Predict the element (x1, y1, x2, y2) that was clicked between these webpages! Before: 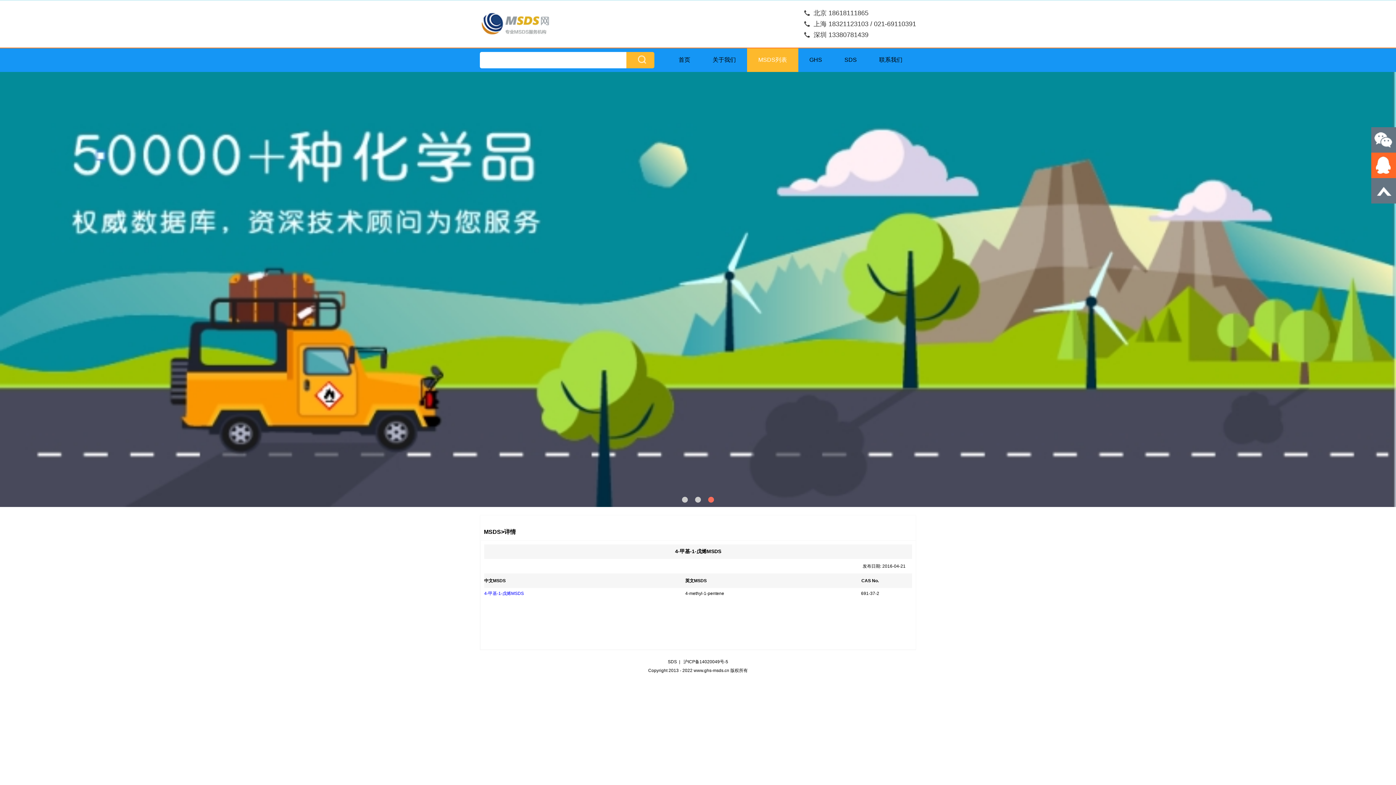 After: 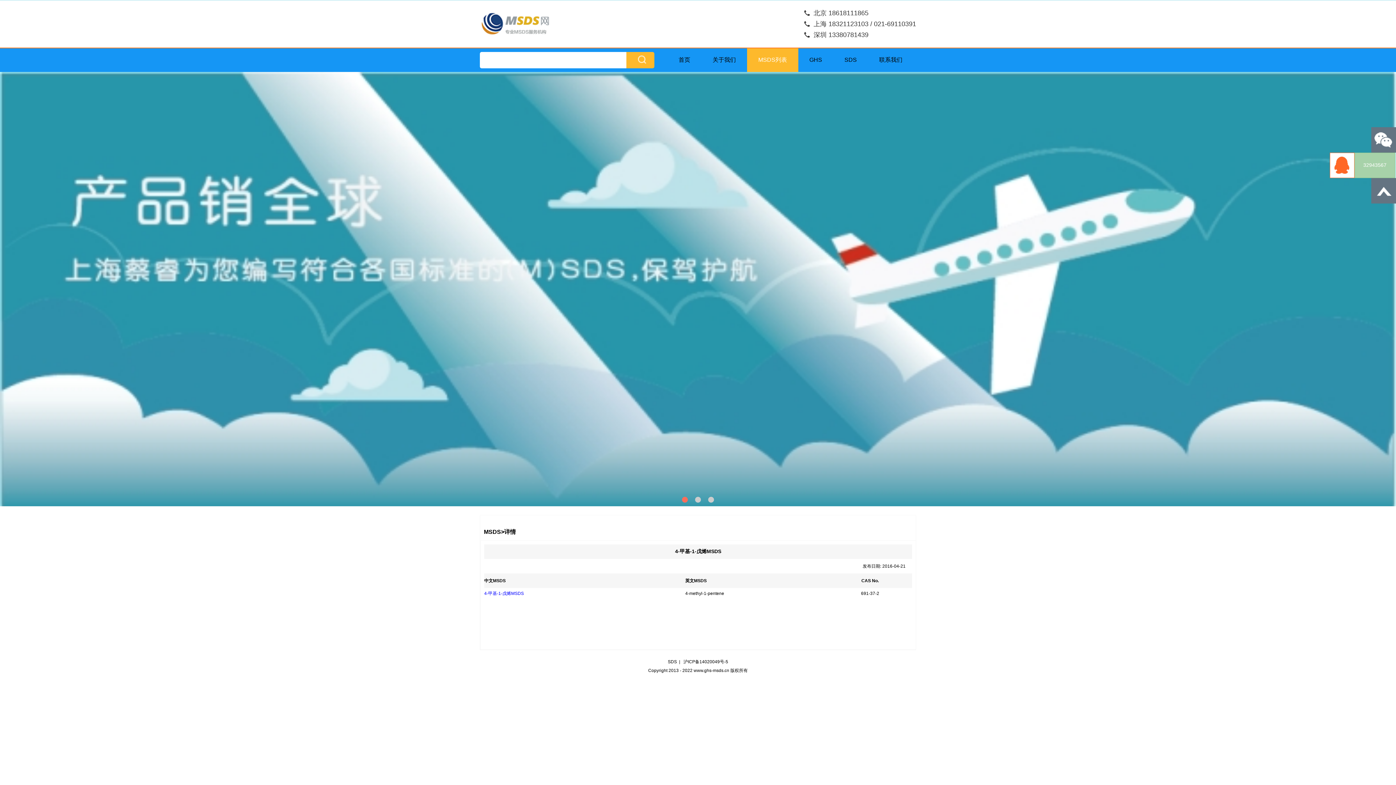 Action: bbox: (1371, 152, 1396, 170)